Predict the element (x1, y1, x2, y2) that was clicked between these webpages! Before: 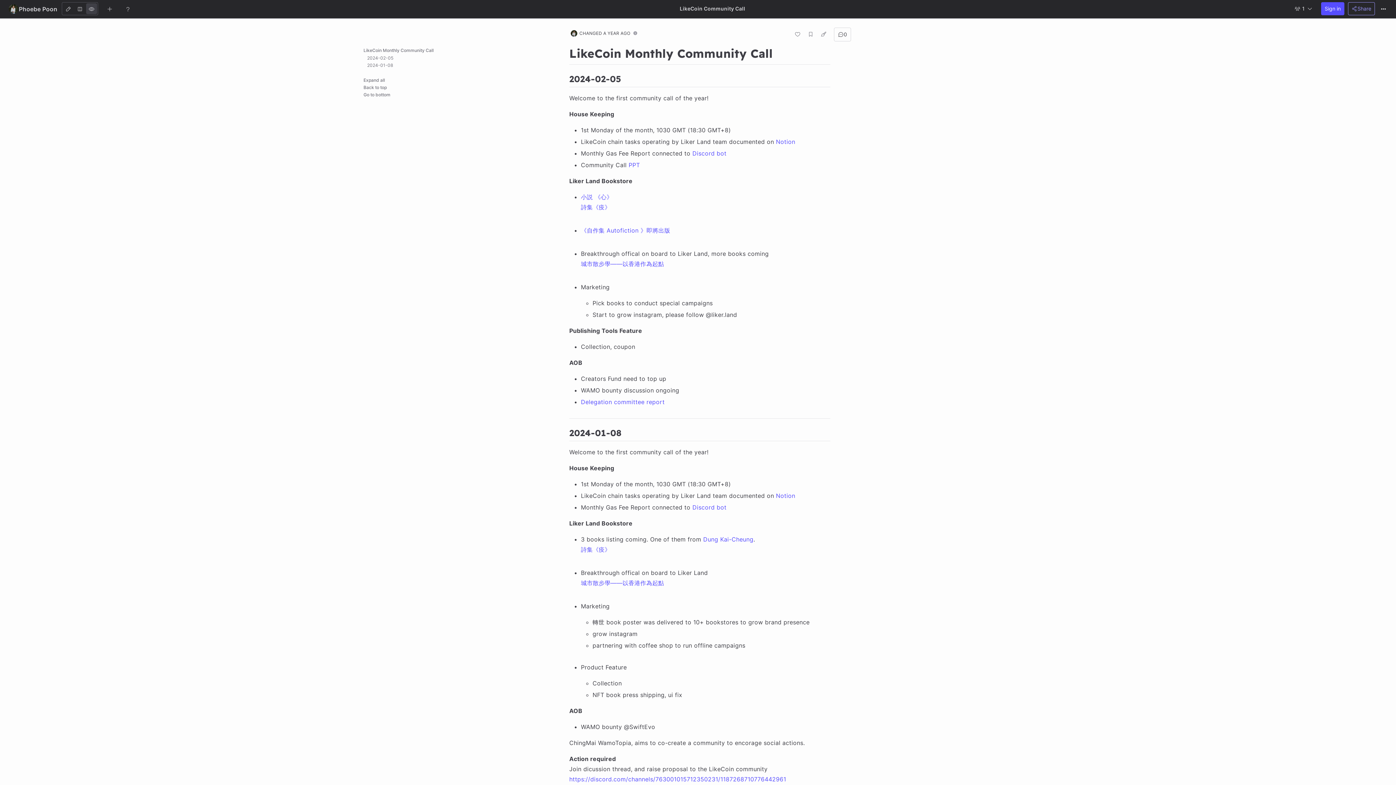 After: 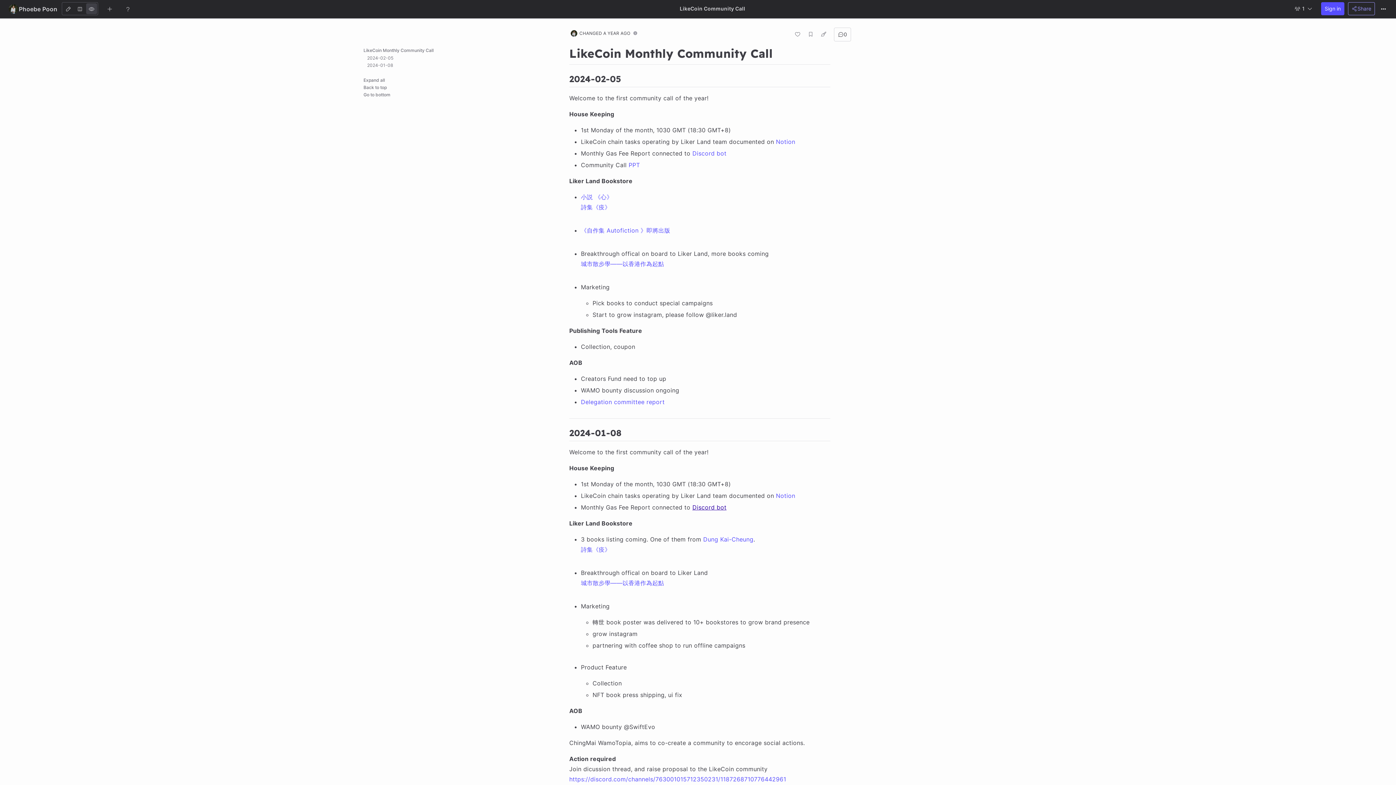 Action: bbox: (692, 504, 726, 511) label: Discord bot